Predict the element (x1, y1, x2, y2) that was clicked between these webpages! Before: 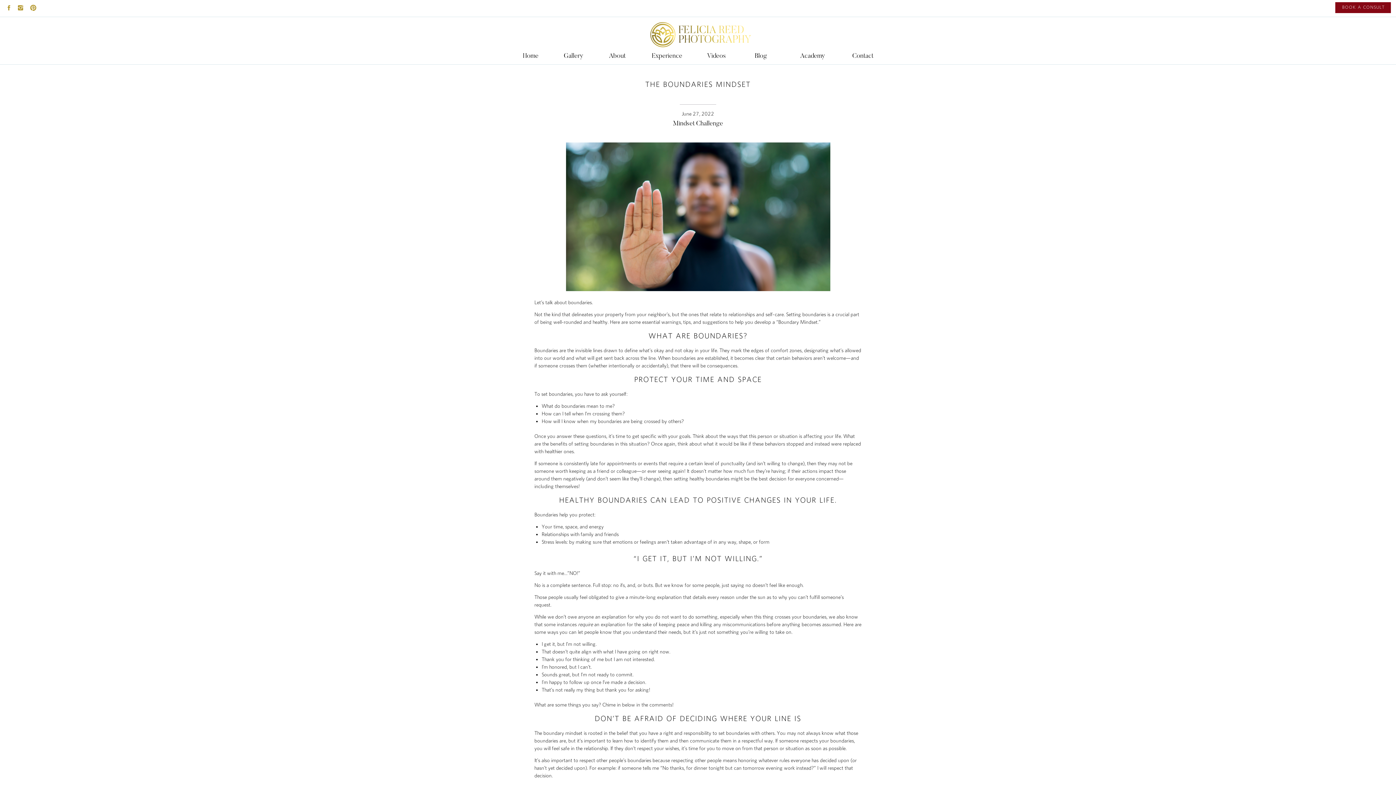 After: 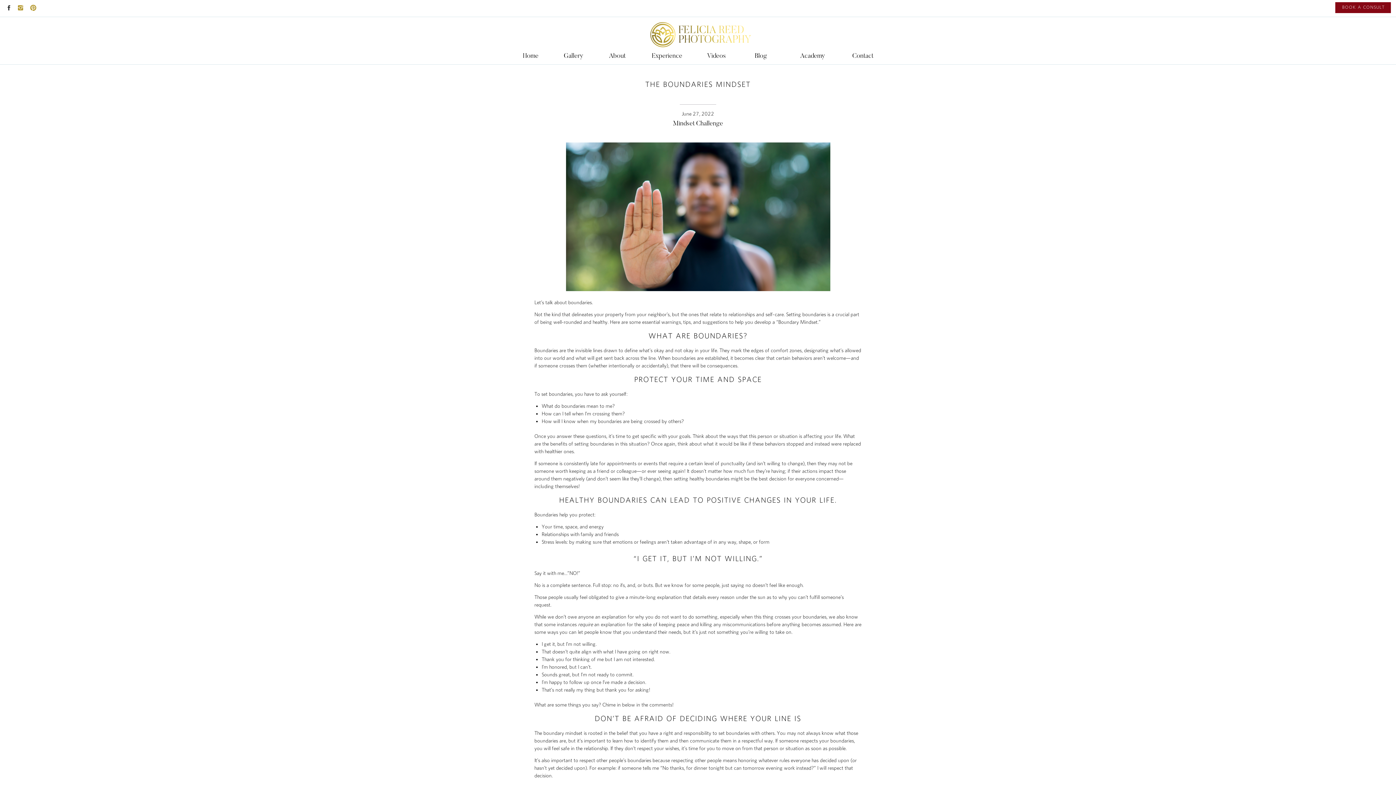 Action: bbox: (5, 4, 12, 11)